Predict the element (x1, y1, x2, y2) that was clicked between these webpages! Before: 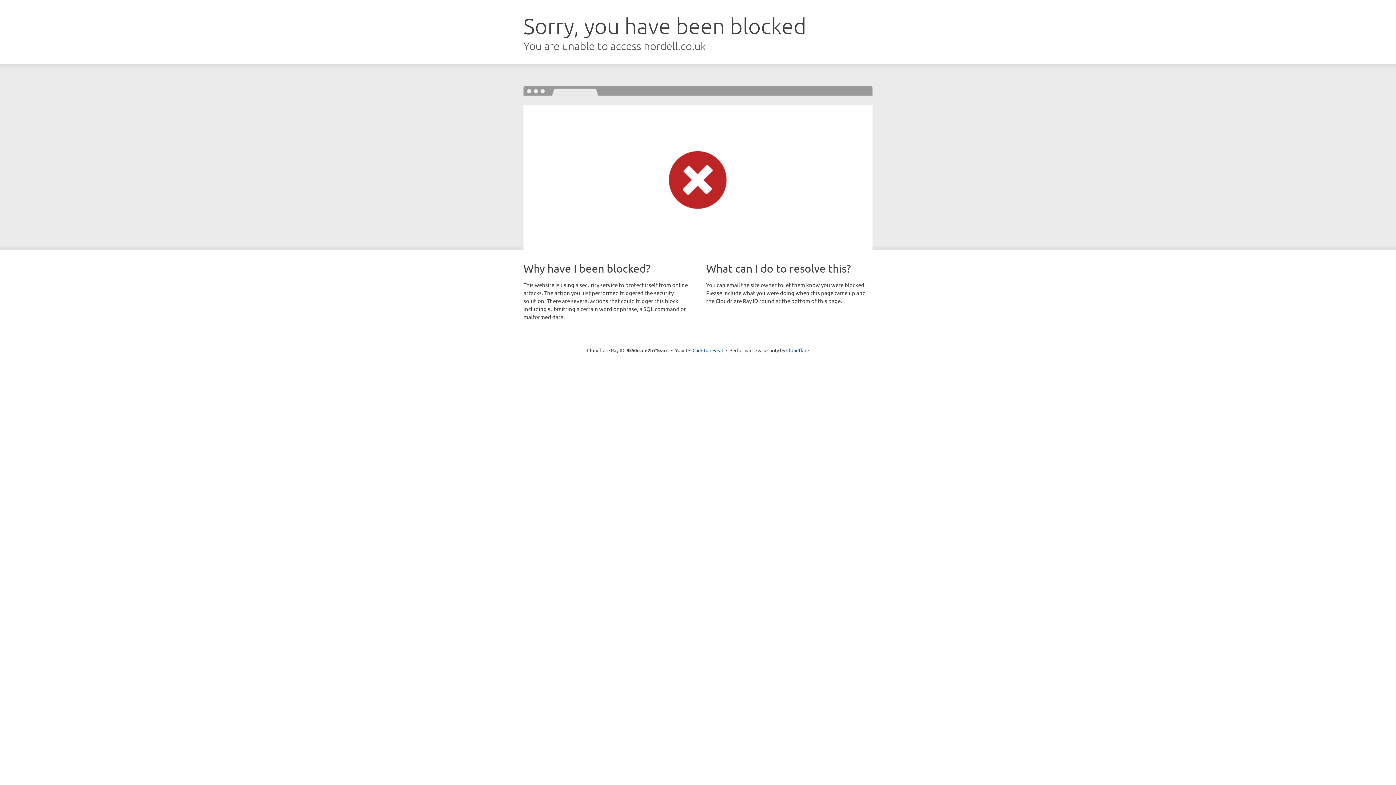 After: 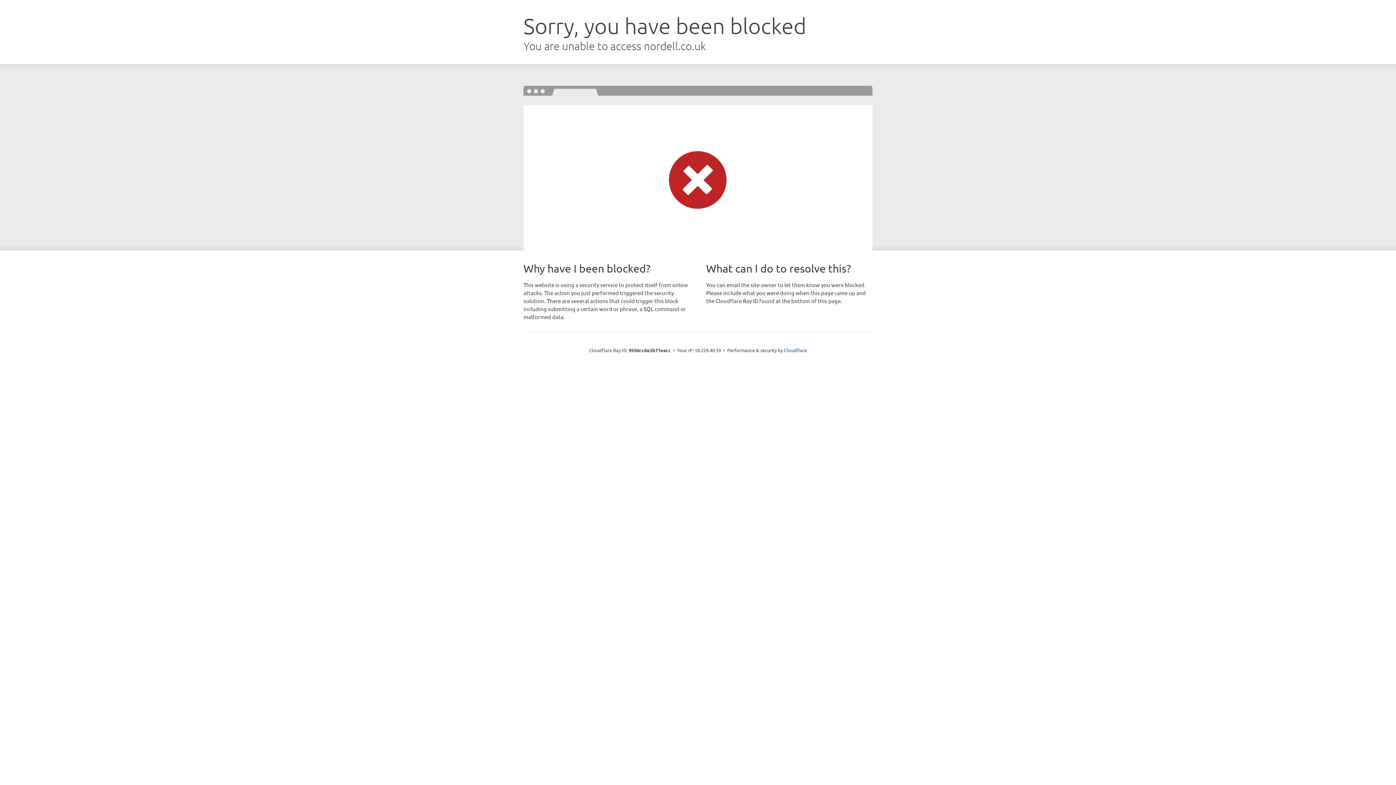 Action: label: Click to reveal bbox: (692, 346, 723, 353)